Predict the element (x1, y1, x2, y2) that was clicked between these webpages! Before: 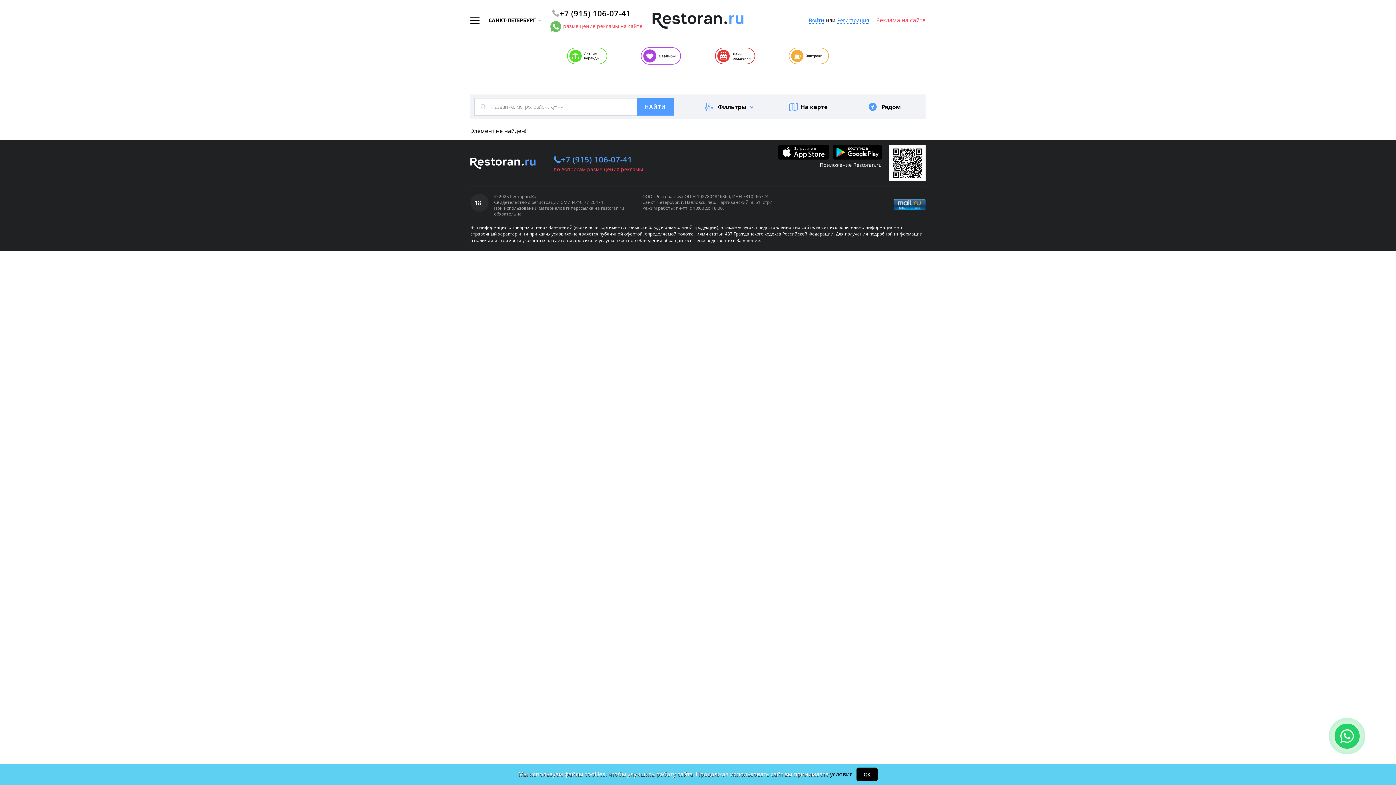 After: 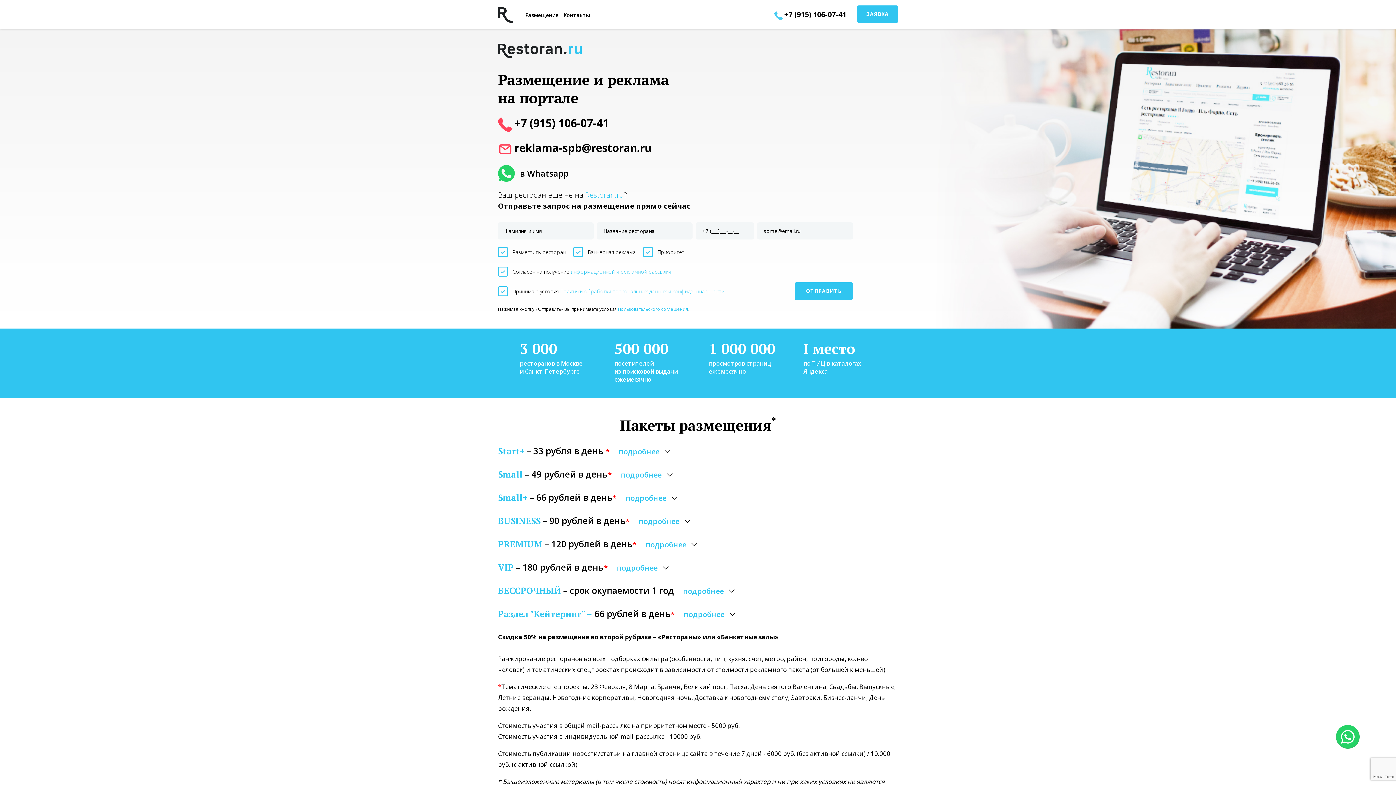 Action: bbox: (563, 22, 642, 29) label: размещение рекламы на сайте